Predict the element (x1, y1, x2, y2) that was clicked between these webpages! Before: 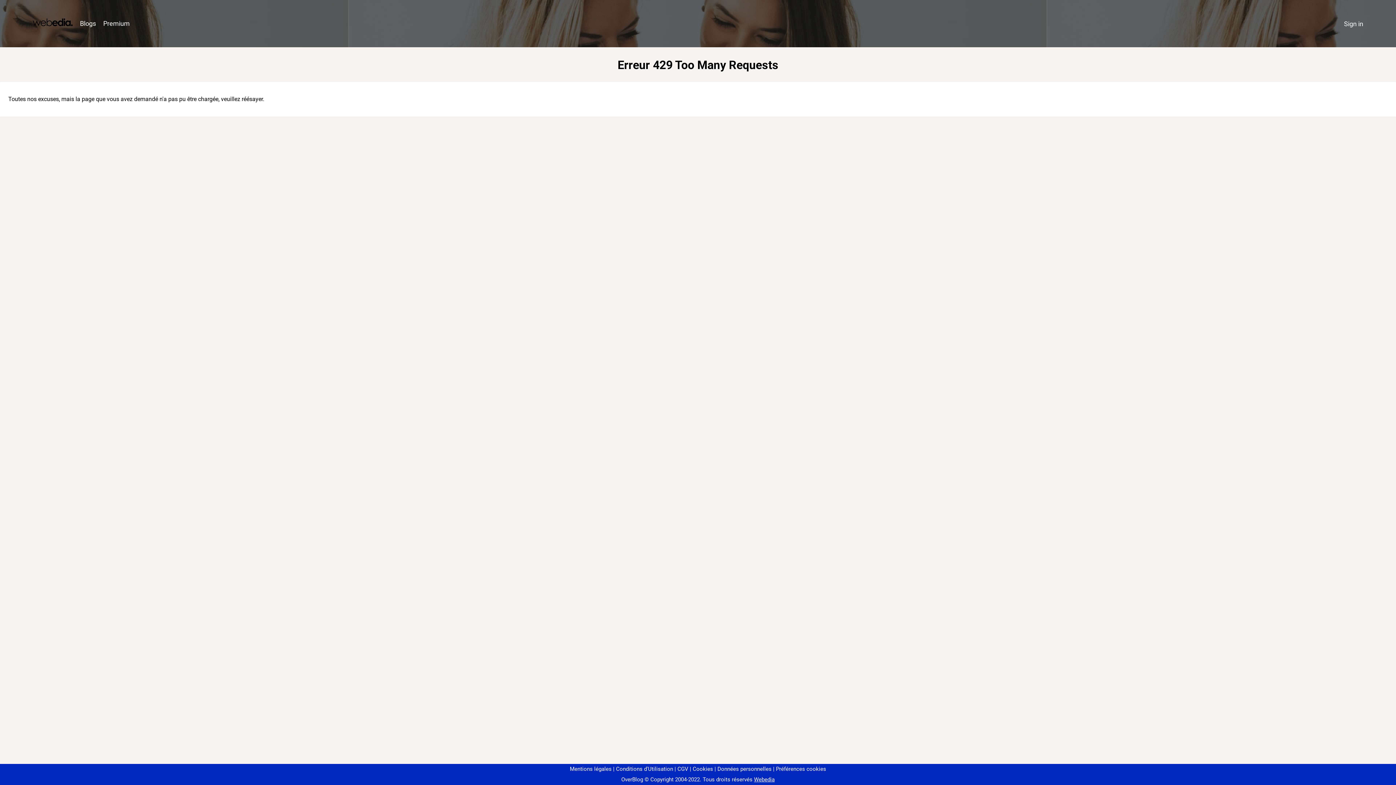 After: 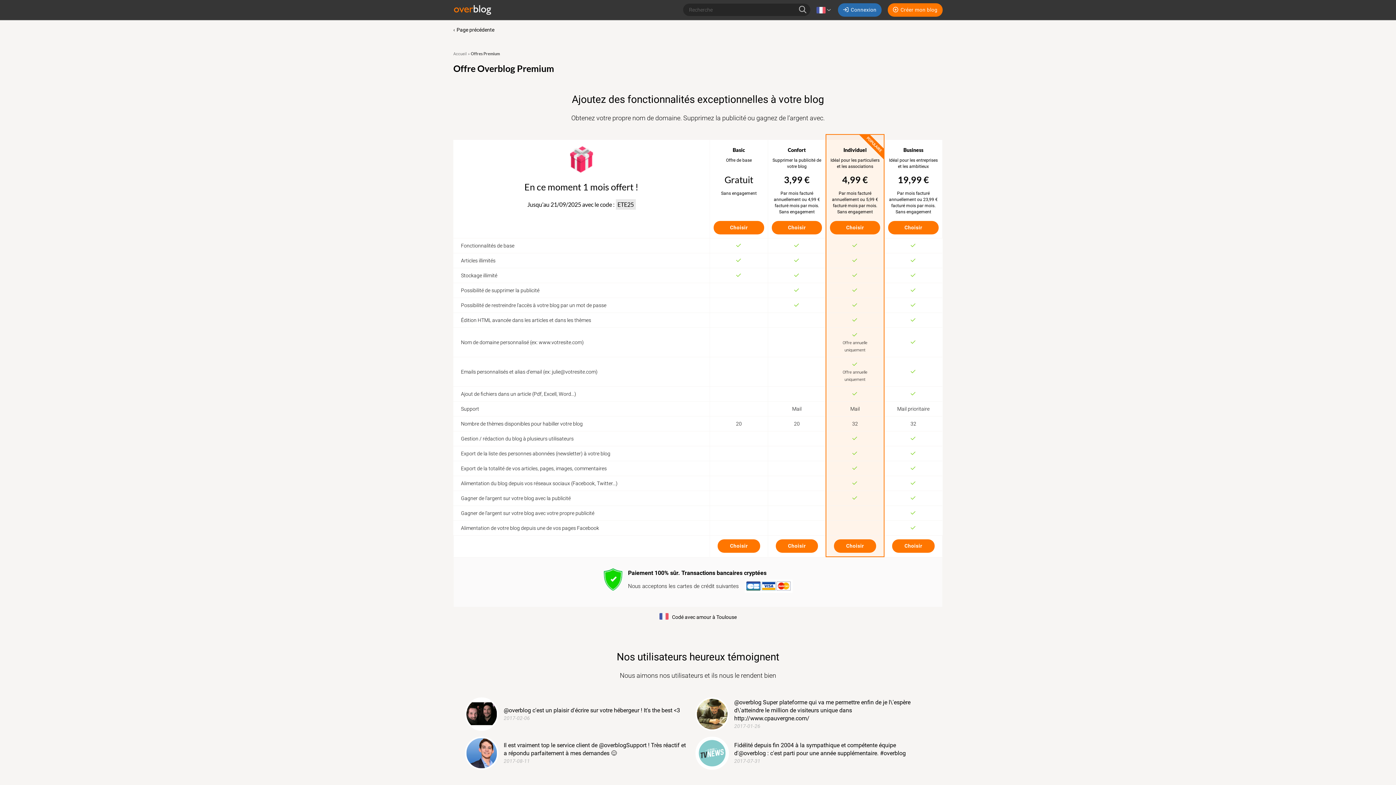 Action: bbox: (99, 16, 133, 31) label: Premium